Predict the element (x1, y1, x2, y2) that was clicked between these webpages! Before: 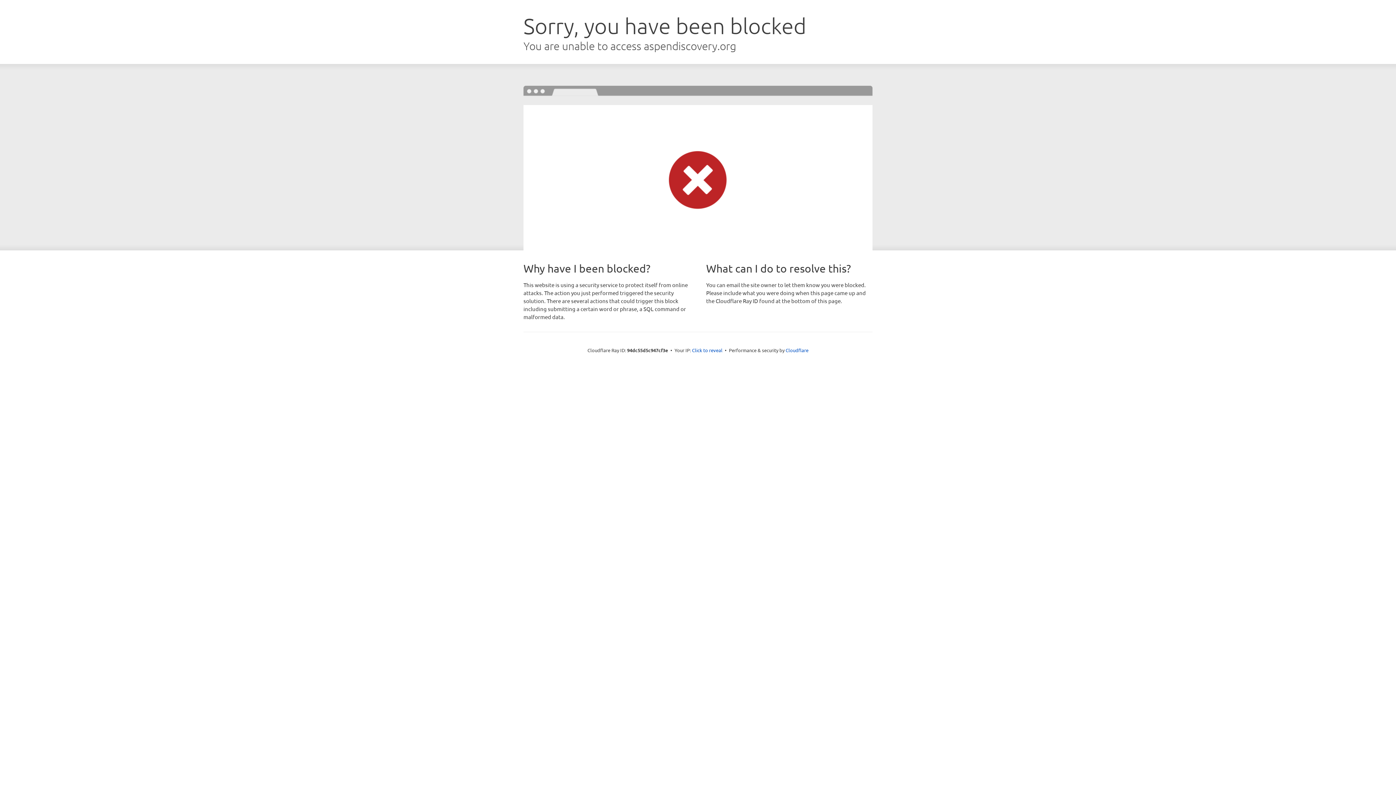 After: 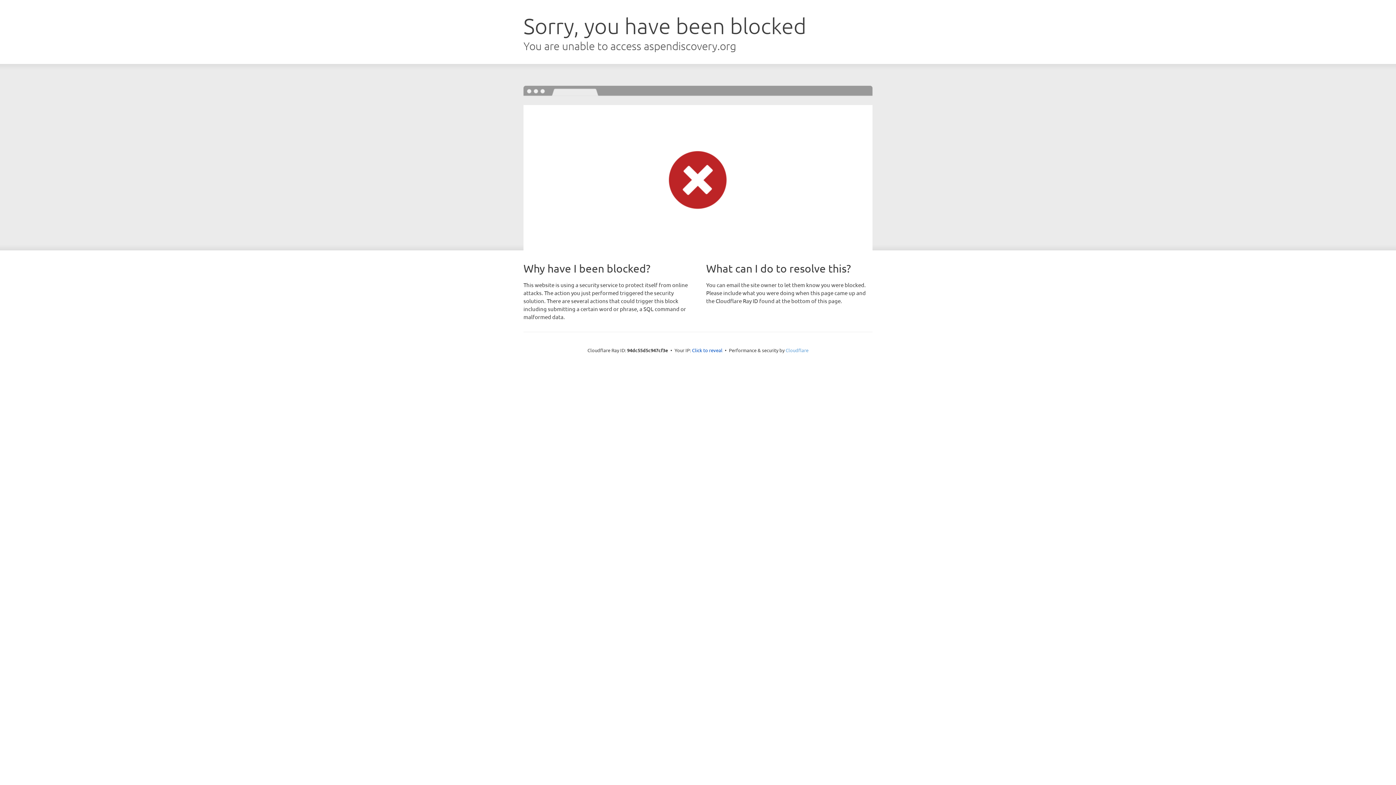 Action: bbox: (785, 347, 808, 353) label: Cloudflare